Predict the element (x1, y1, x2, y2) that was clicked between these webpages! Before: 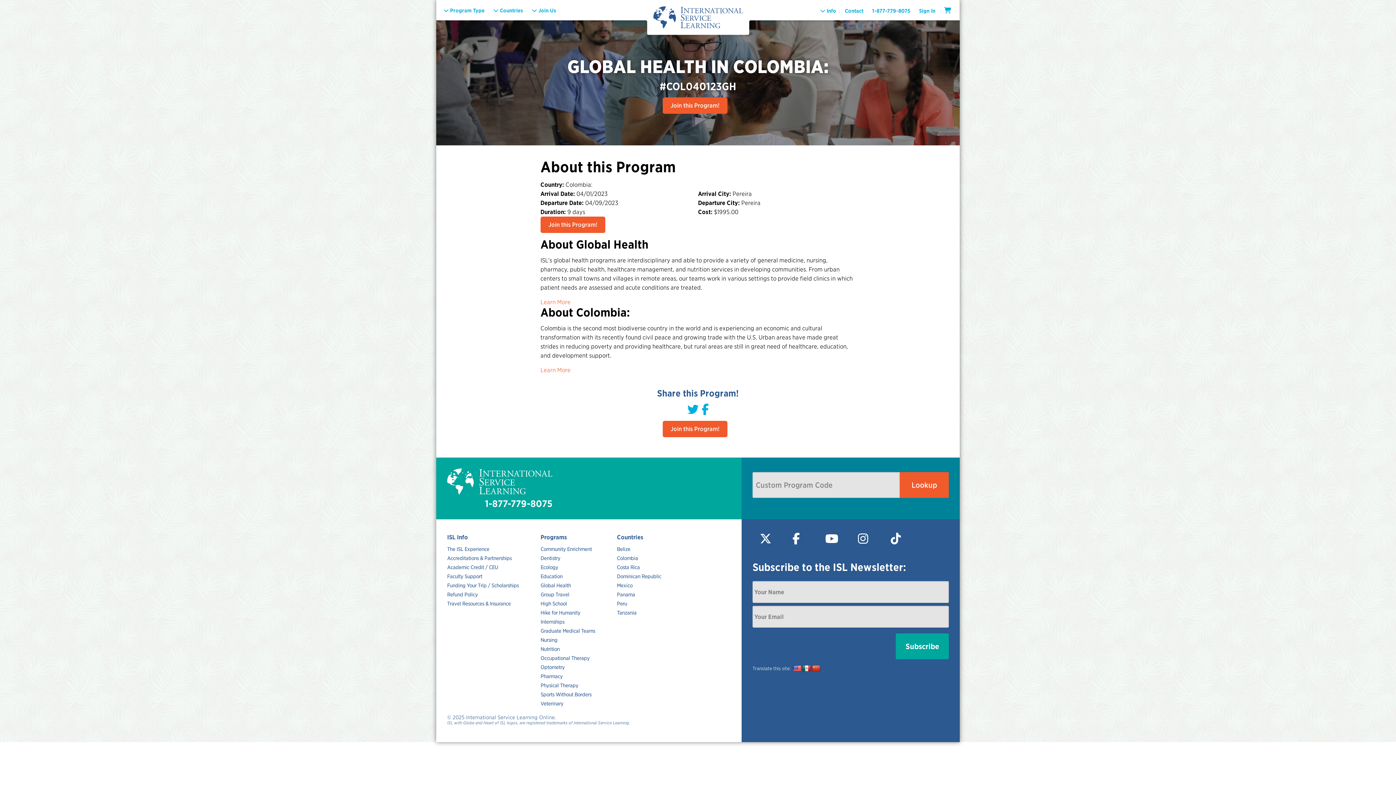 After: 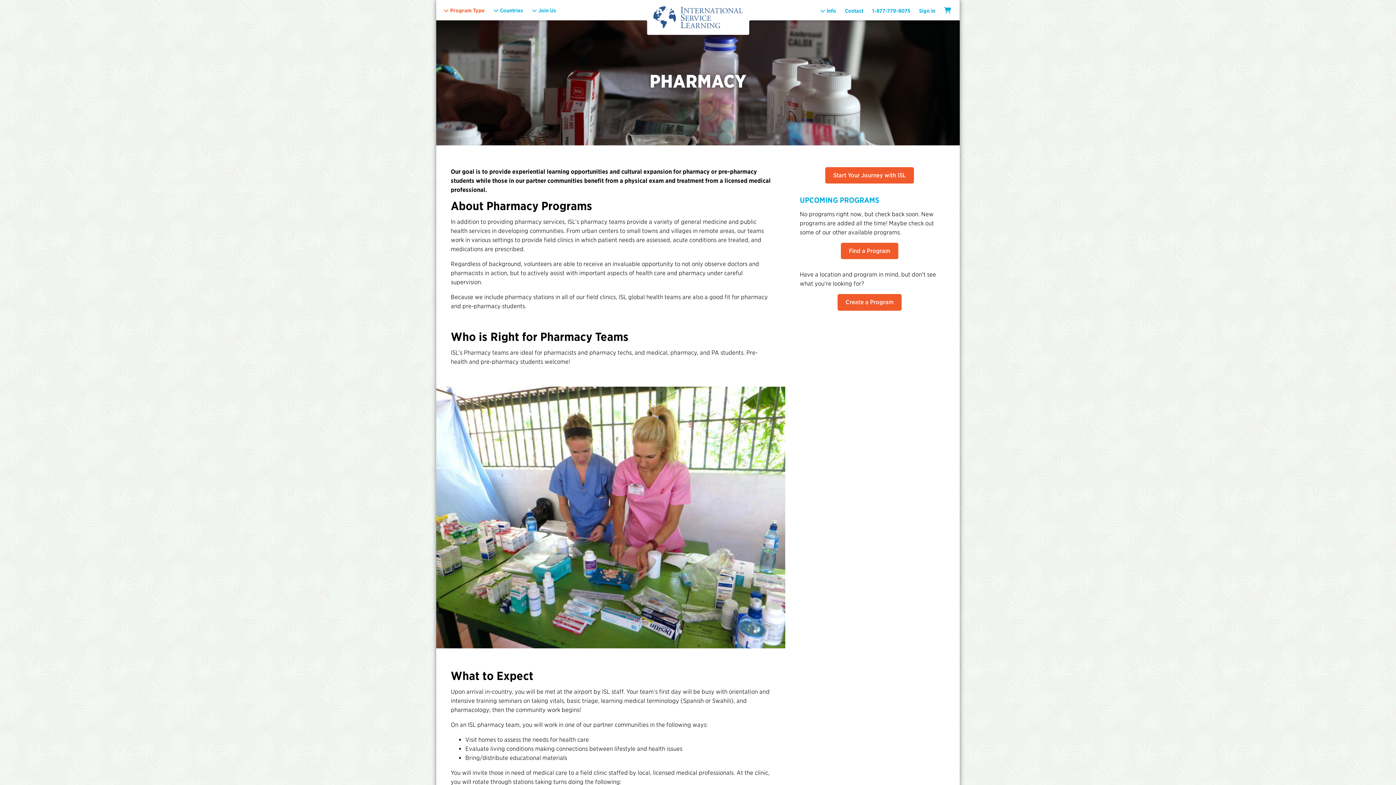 Action: bbox: (540, 673, 562, 679) label: Pharmacy